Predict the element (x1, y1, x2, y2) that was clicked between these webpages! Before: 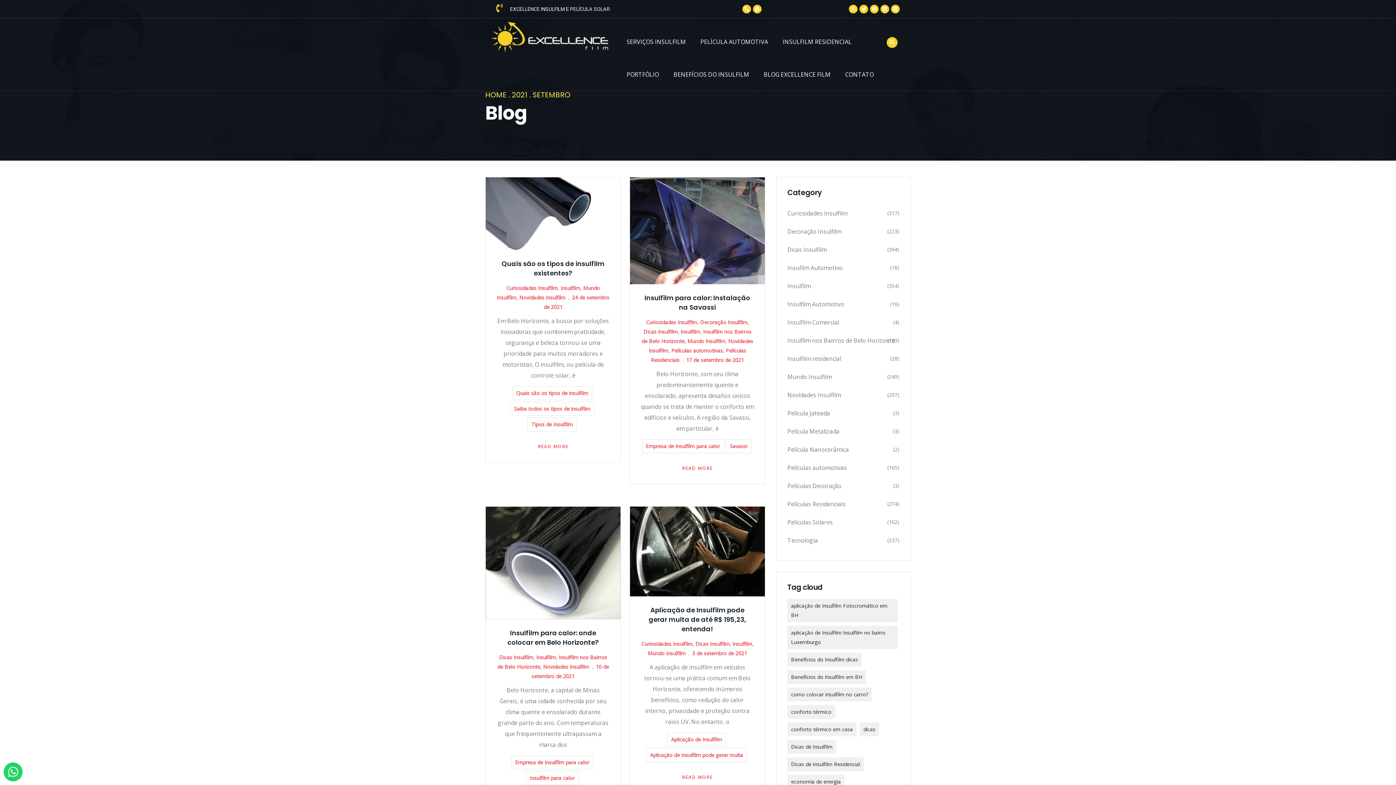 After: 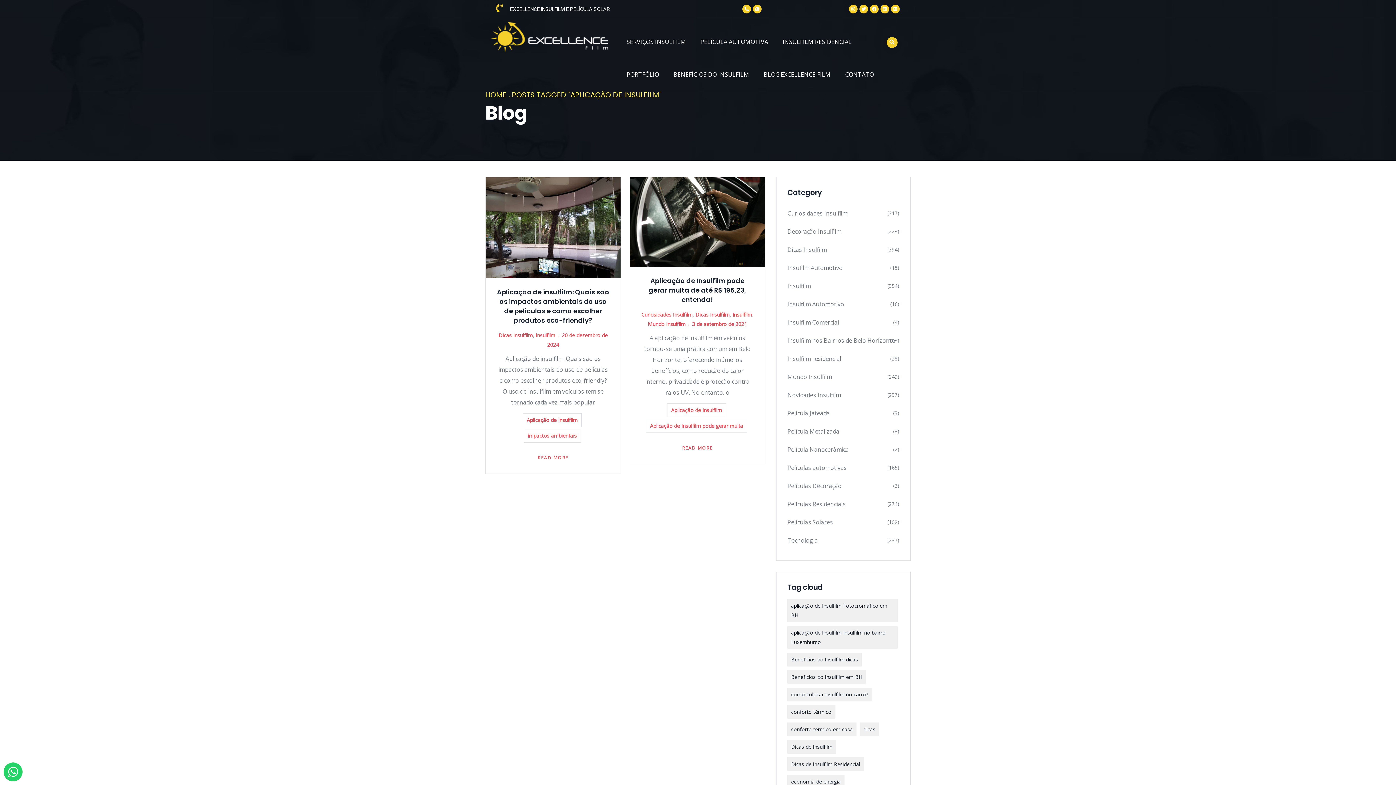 Action: label: Aplicação de Insulfilm bbox: (667, 733, 726, 746)